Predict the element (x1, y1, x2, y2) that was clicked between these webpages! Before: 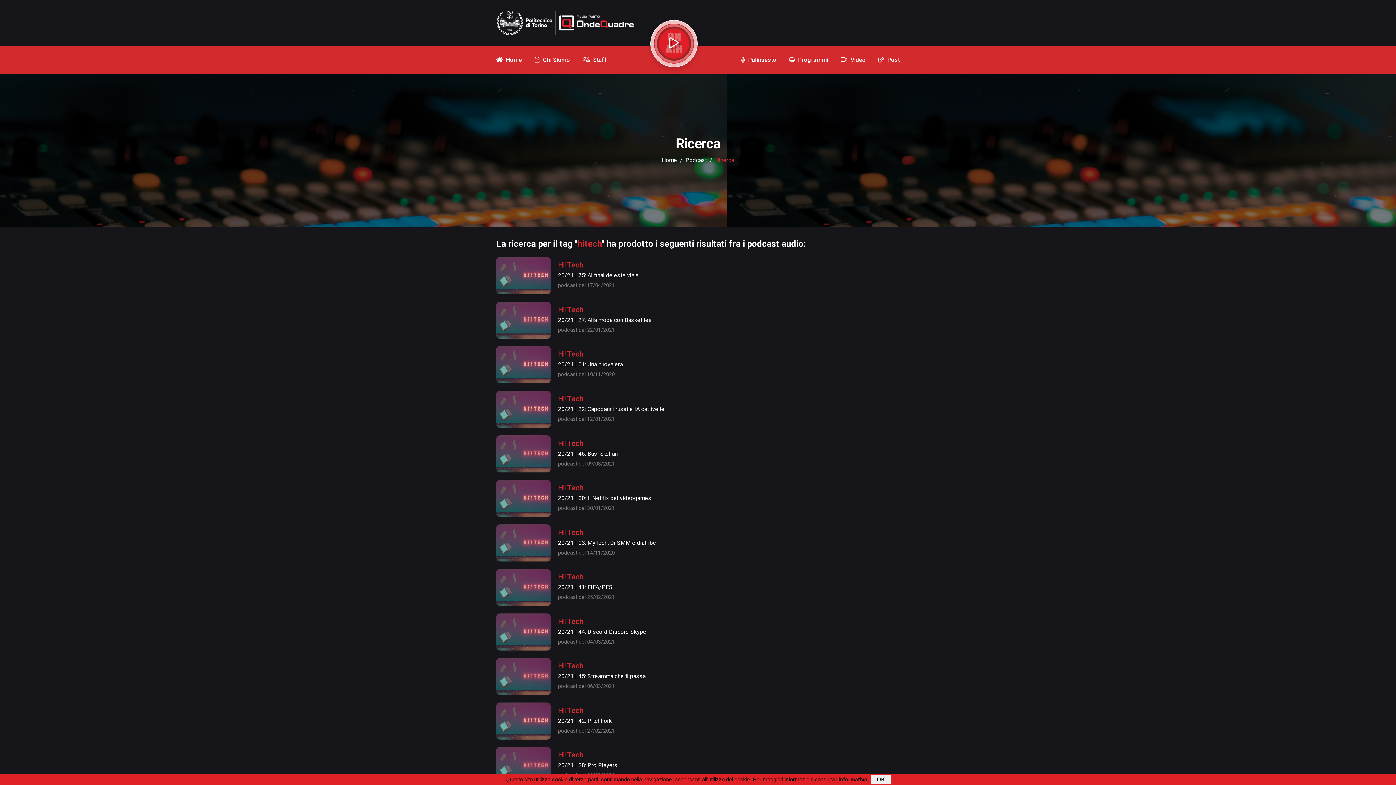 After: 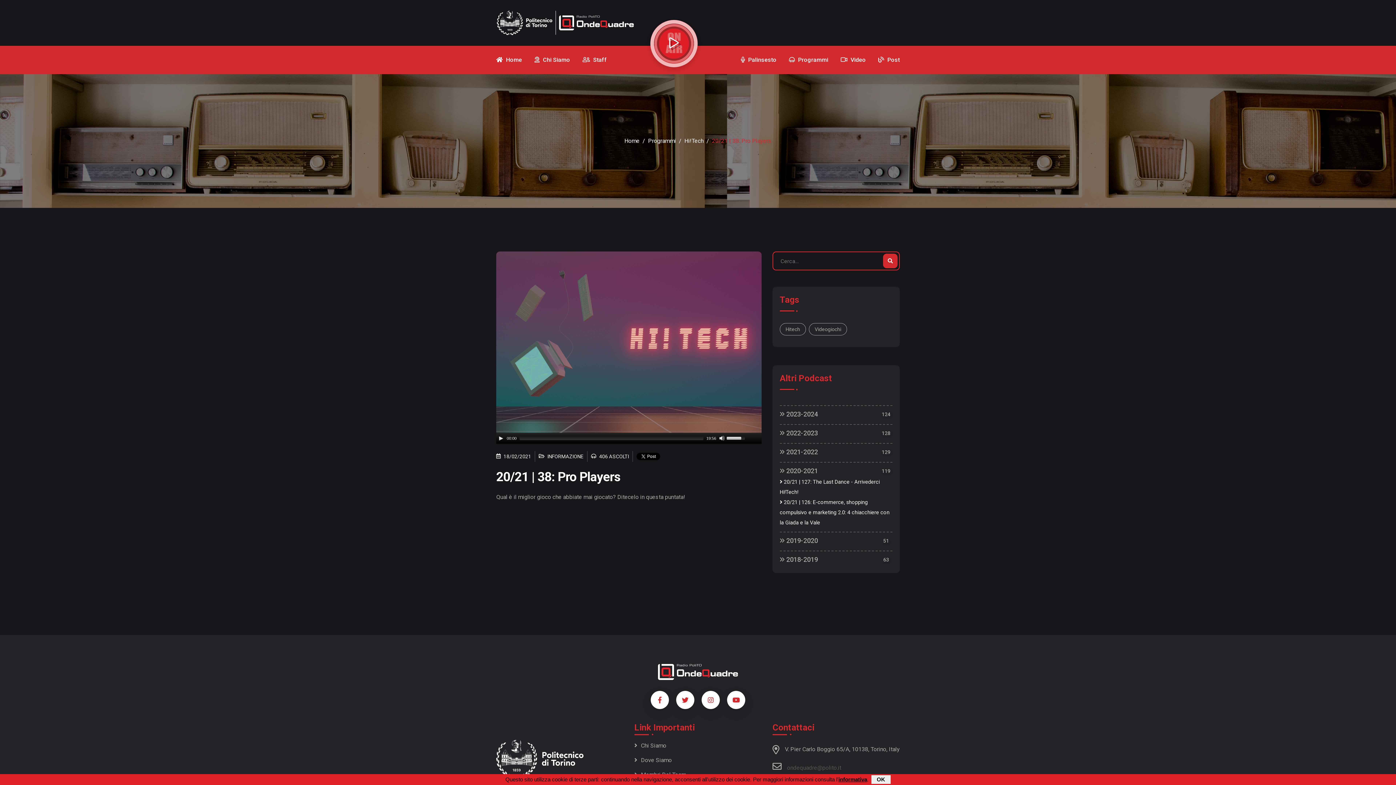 Action: bbox: (558, 760, 617, 781) label: 20/21 | 38: Pro Players

podcast del 18/02/2021